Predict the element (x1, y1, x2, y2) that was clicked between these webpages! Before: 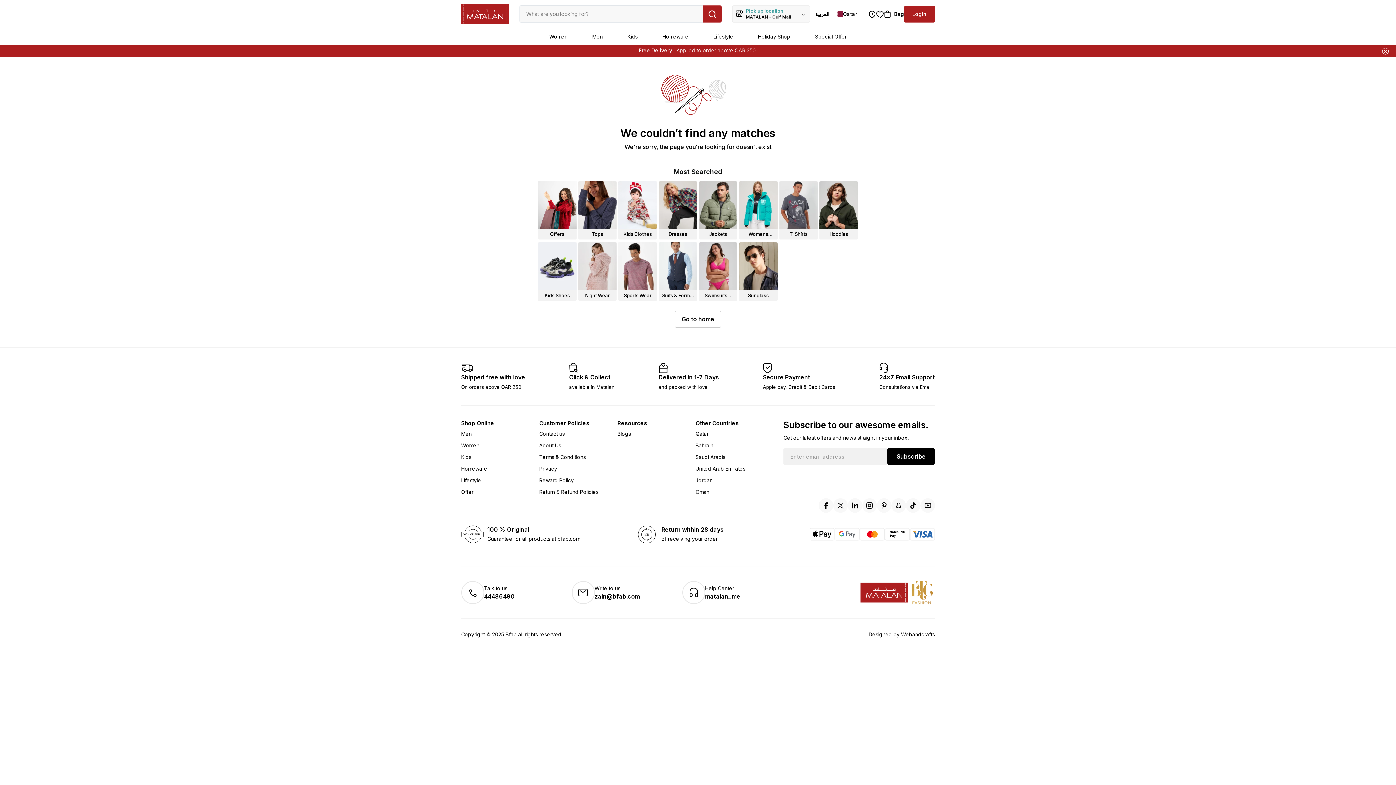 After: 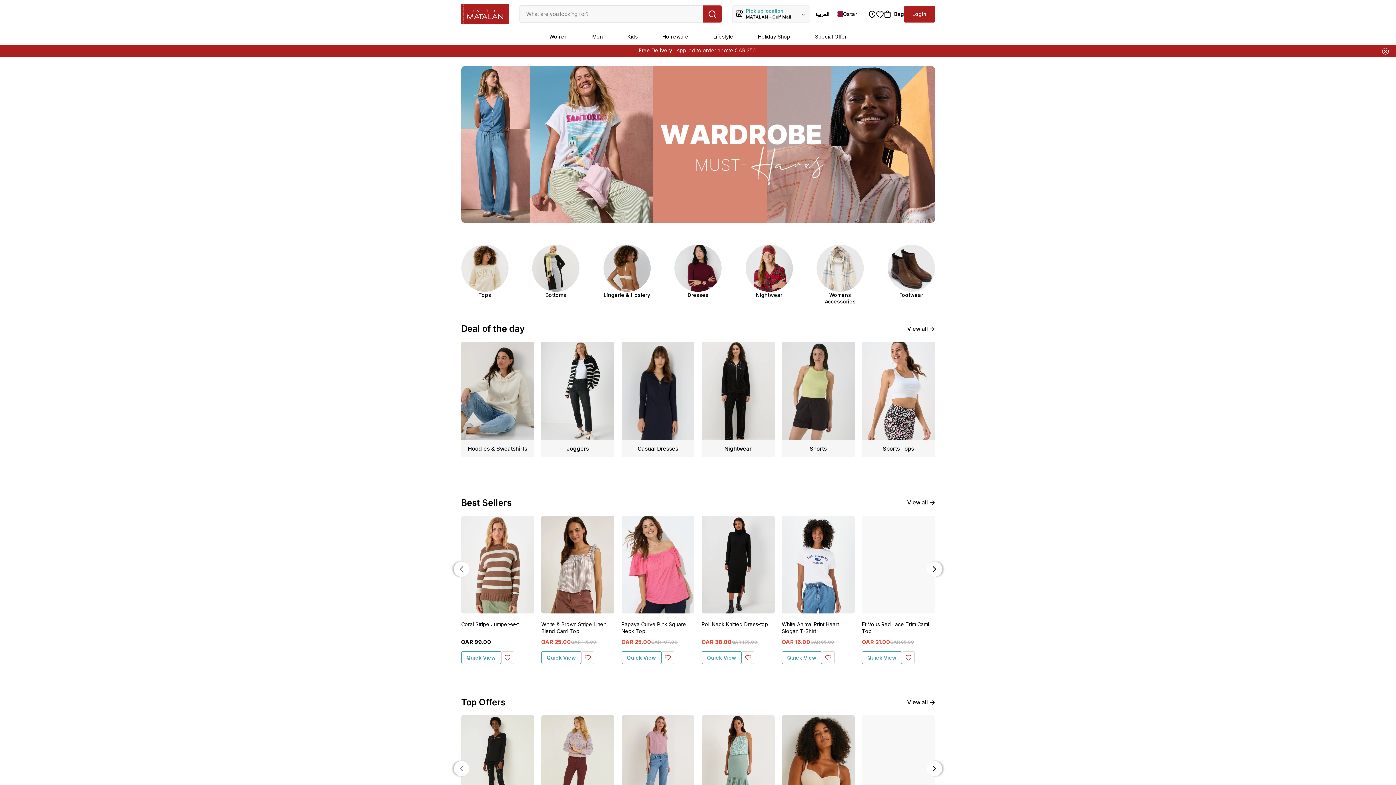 Action: bbox: (461, 451, 479, 464) label: Women